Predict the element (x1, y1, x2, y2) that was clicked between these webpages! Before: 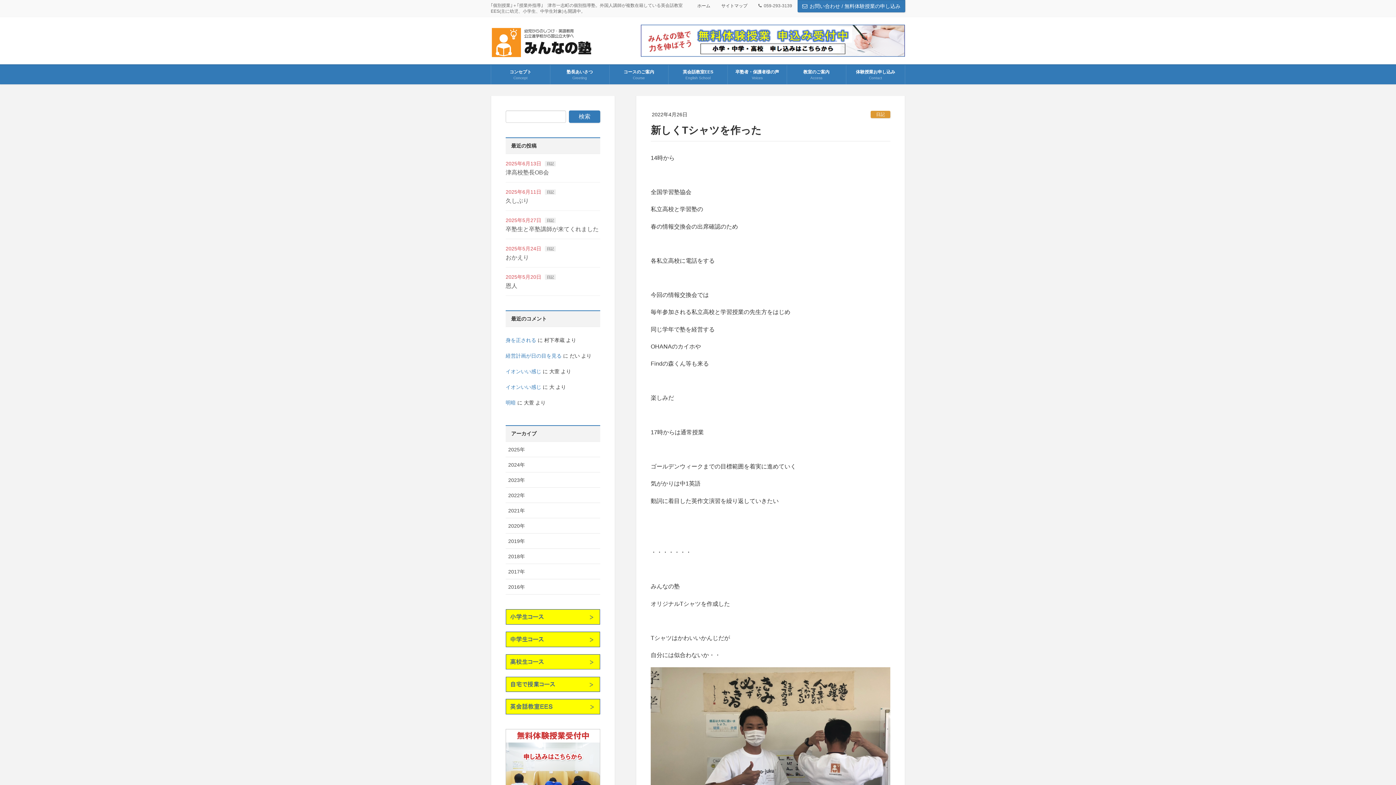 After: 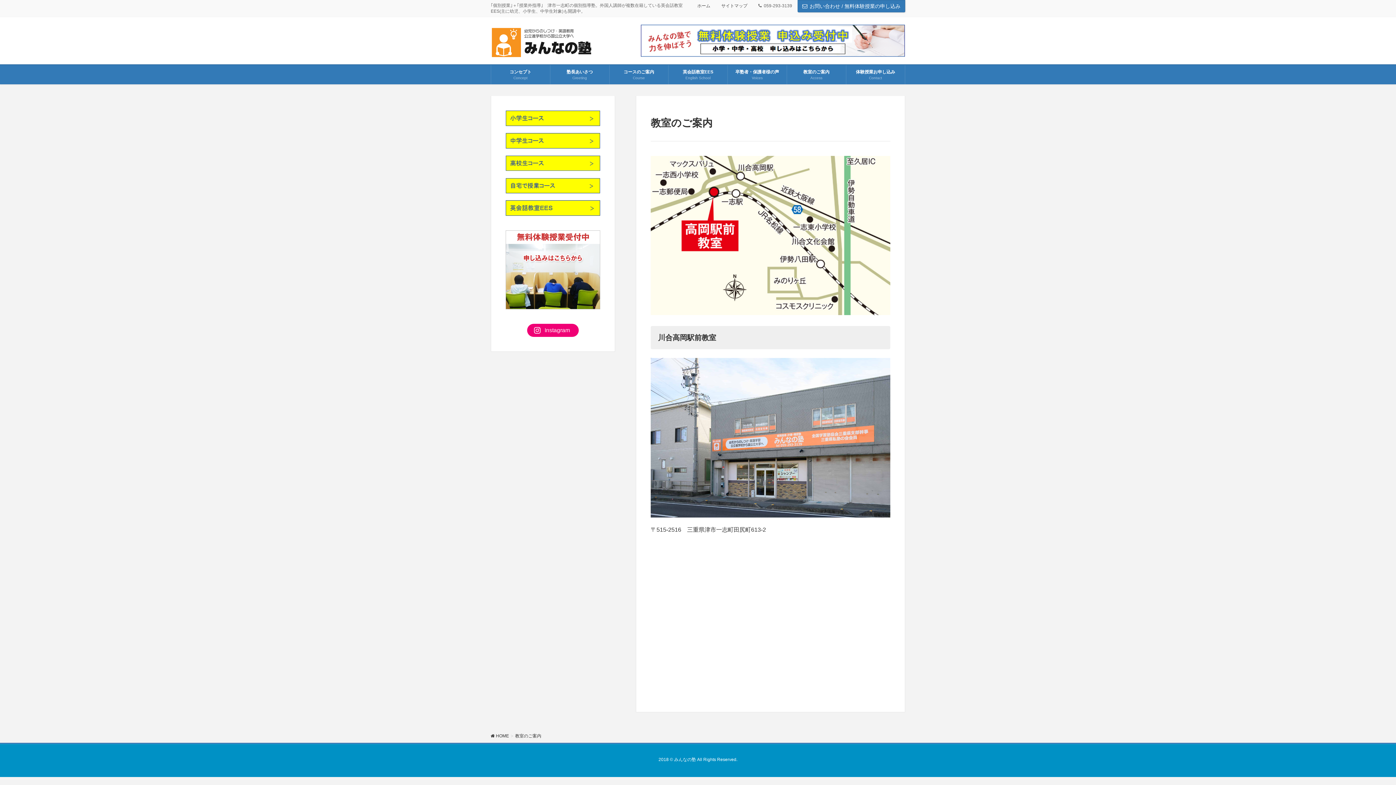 Action: bbox: (787, 65, 846, 84) label: 教室のご案内
Access